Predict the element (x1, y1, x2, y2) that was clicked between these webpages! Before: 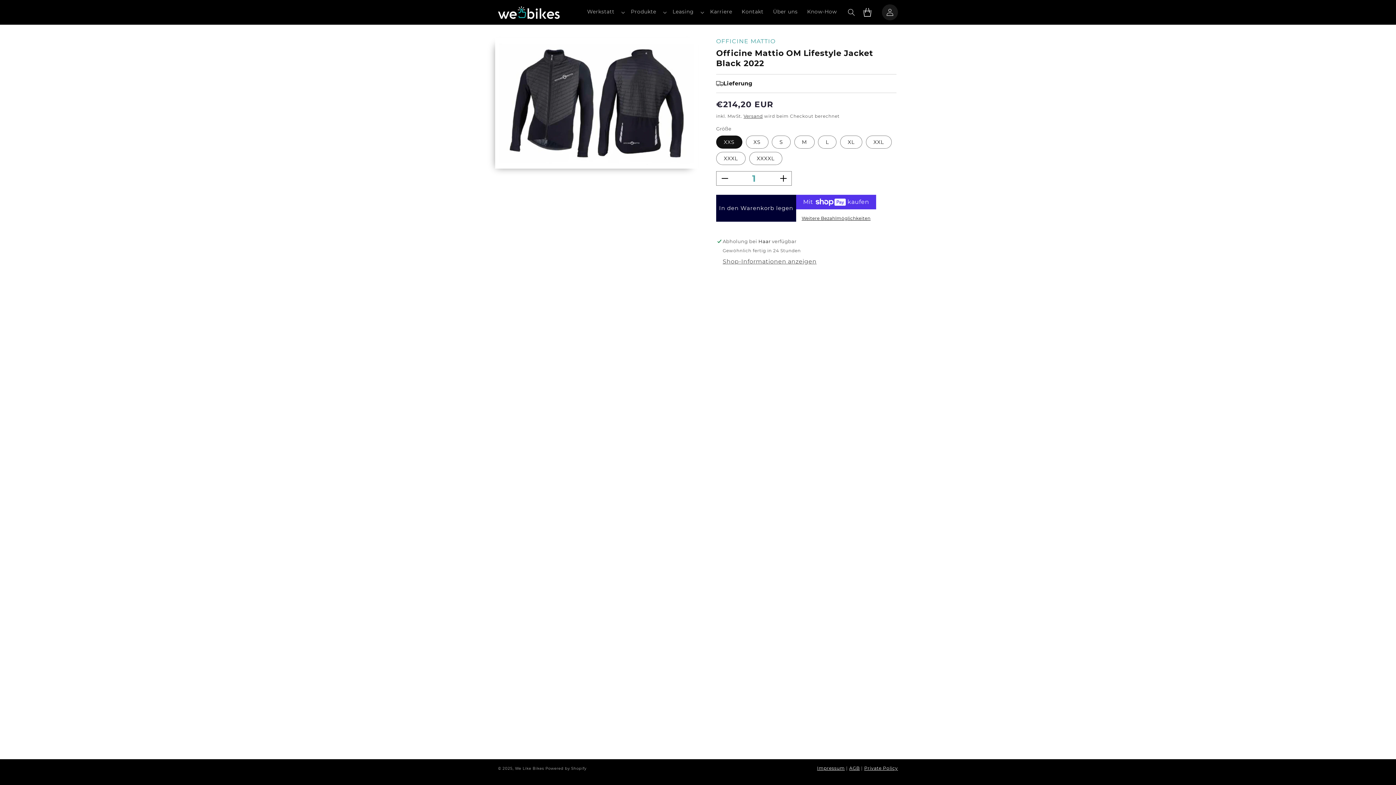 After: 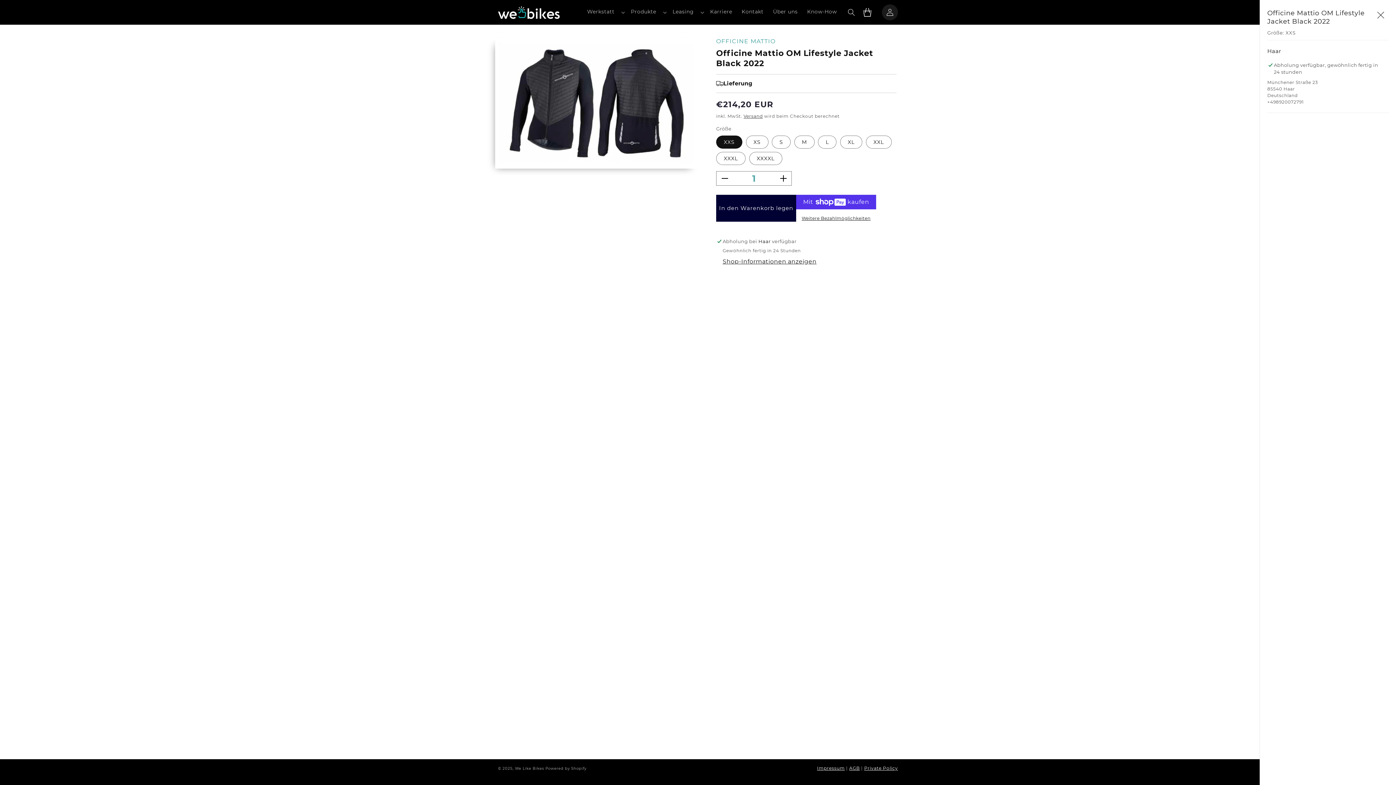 Action: label: Shop-Informationen anzeigen bbox: (722, 258, 816, 265)